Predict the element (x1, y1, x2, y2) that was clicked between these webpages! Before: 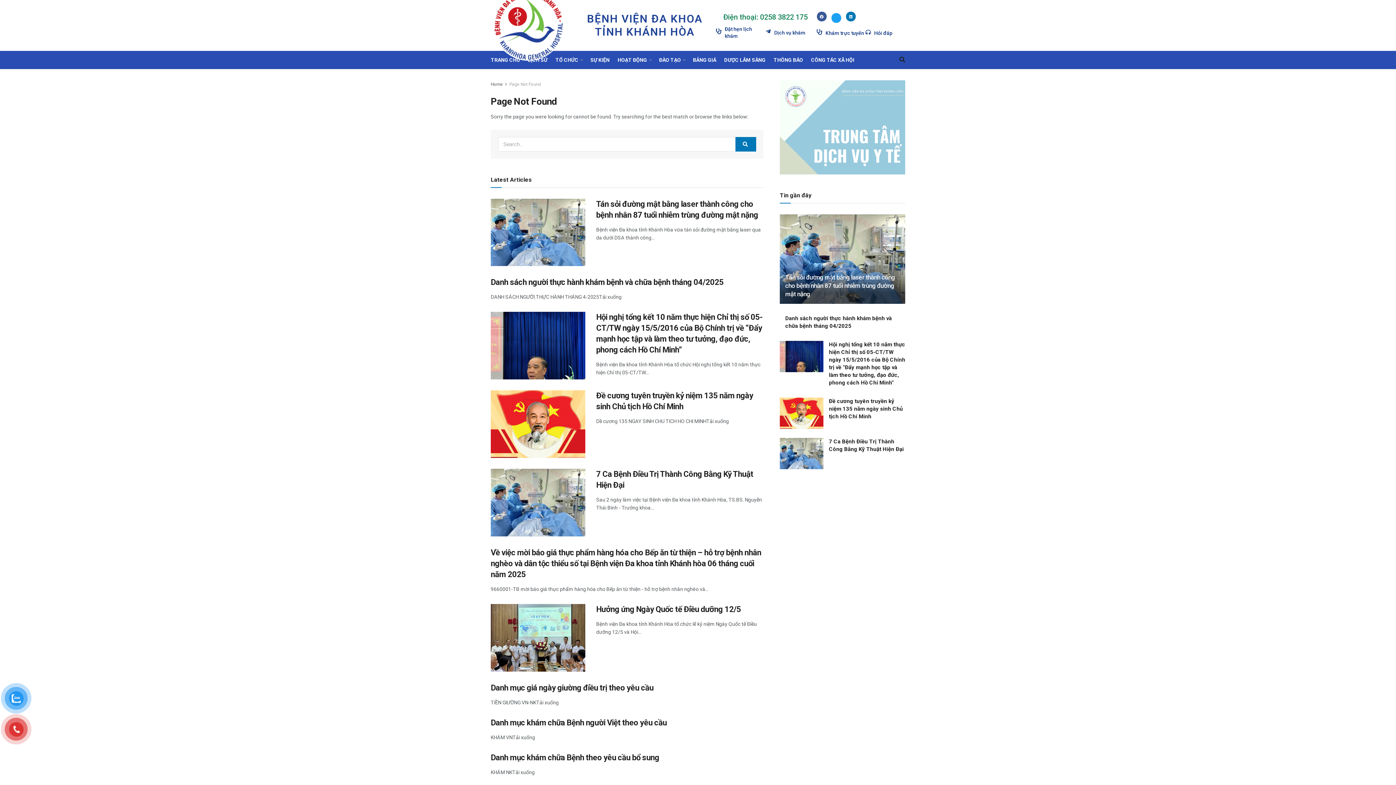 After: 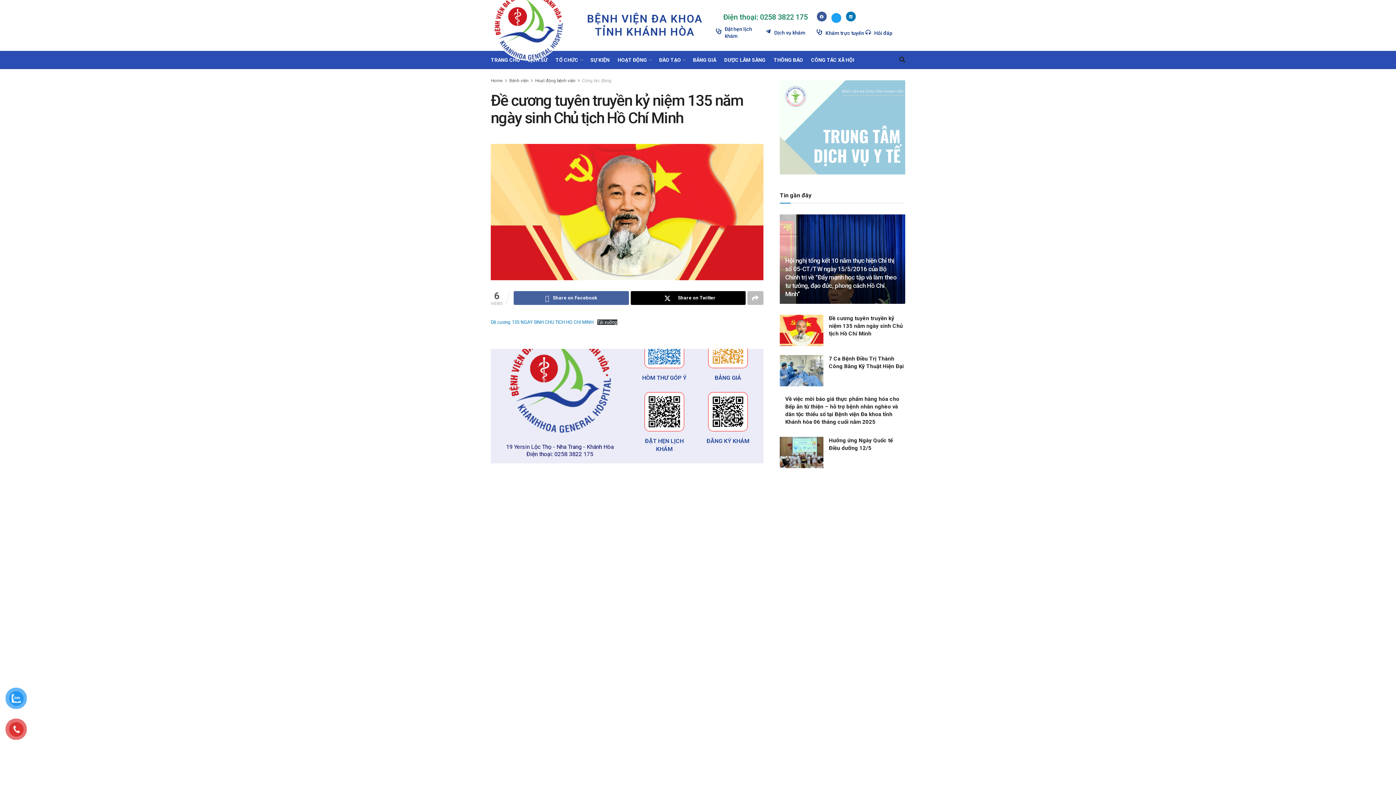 Action: bbox: (490, 390, 585, 458) label: Read article: Đề cương tuyên truyền kỷ niệm 135 năm ngày sinh Chủ tịch Hồ Chí Minh